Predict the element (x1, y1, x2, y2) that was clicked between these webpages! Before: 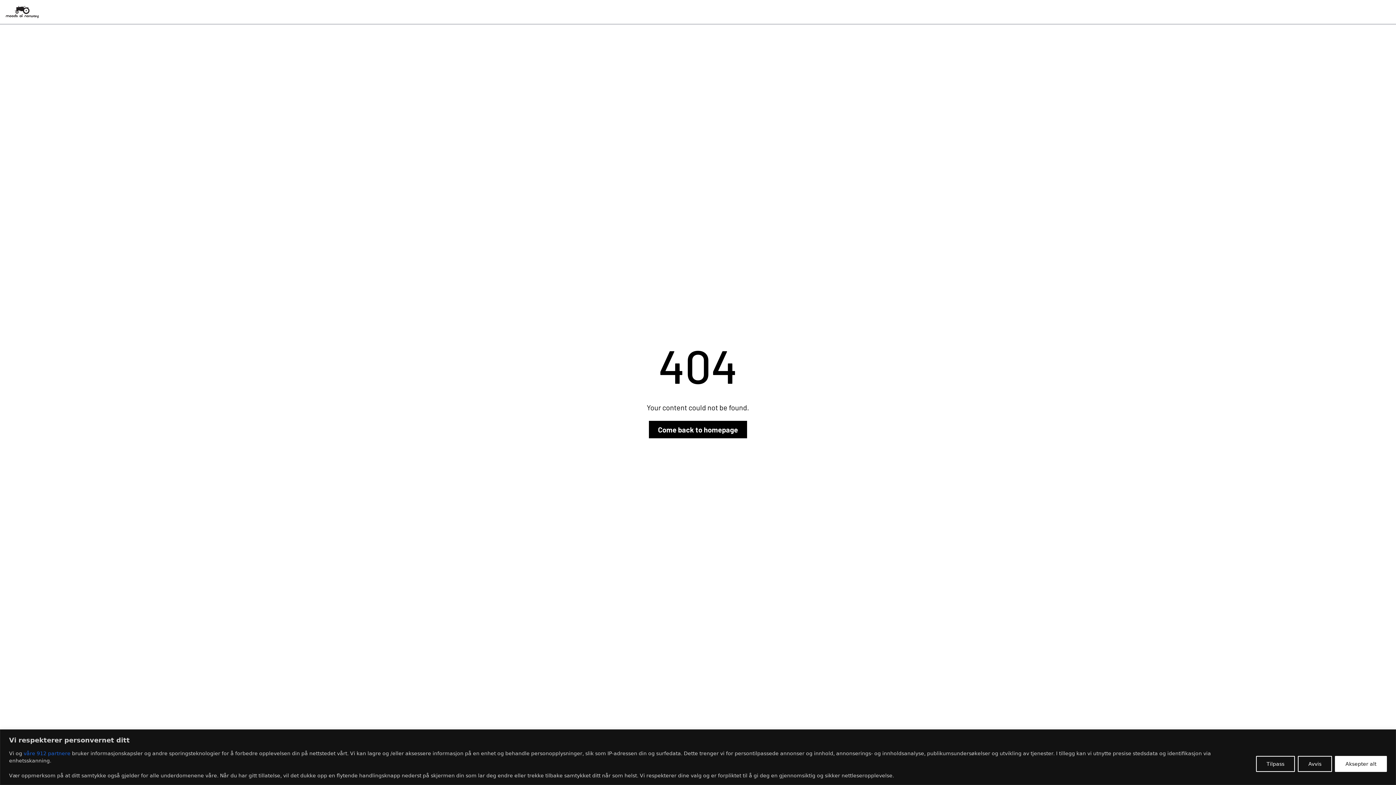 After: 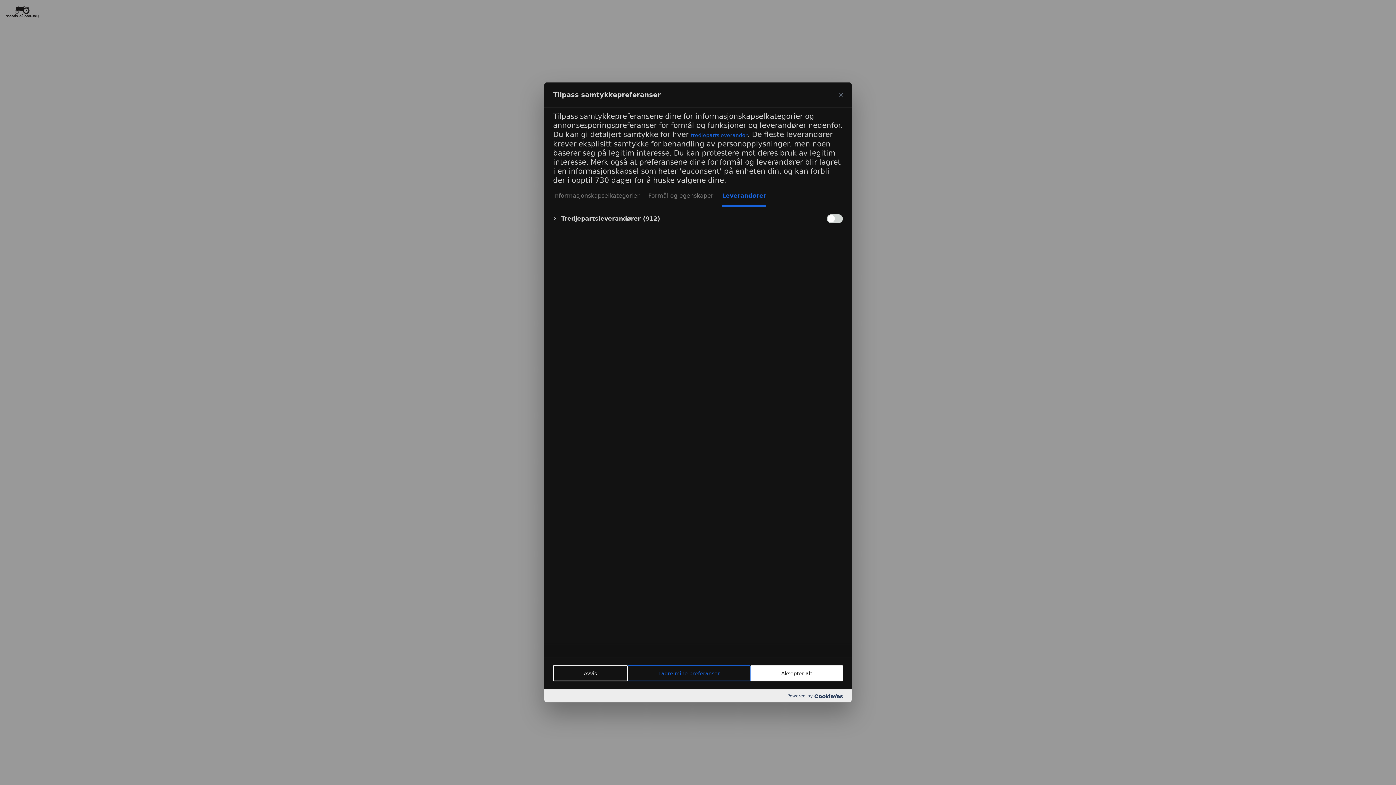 Action: bbox: (23, 749, 70, 758) label: våre 912 partnere